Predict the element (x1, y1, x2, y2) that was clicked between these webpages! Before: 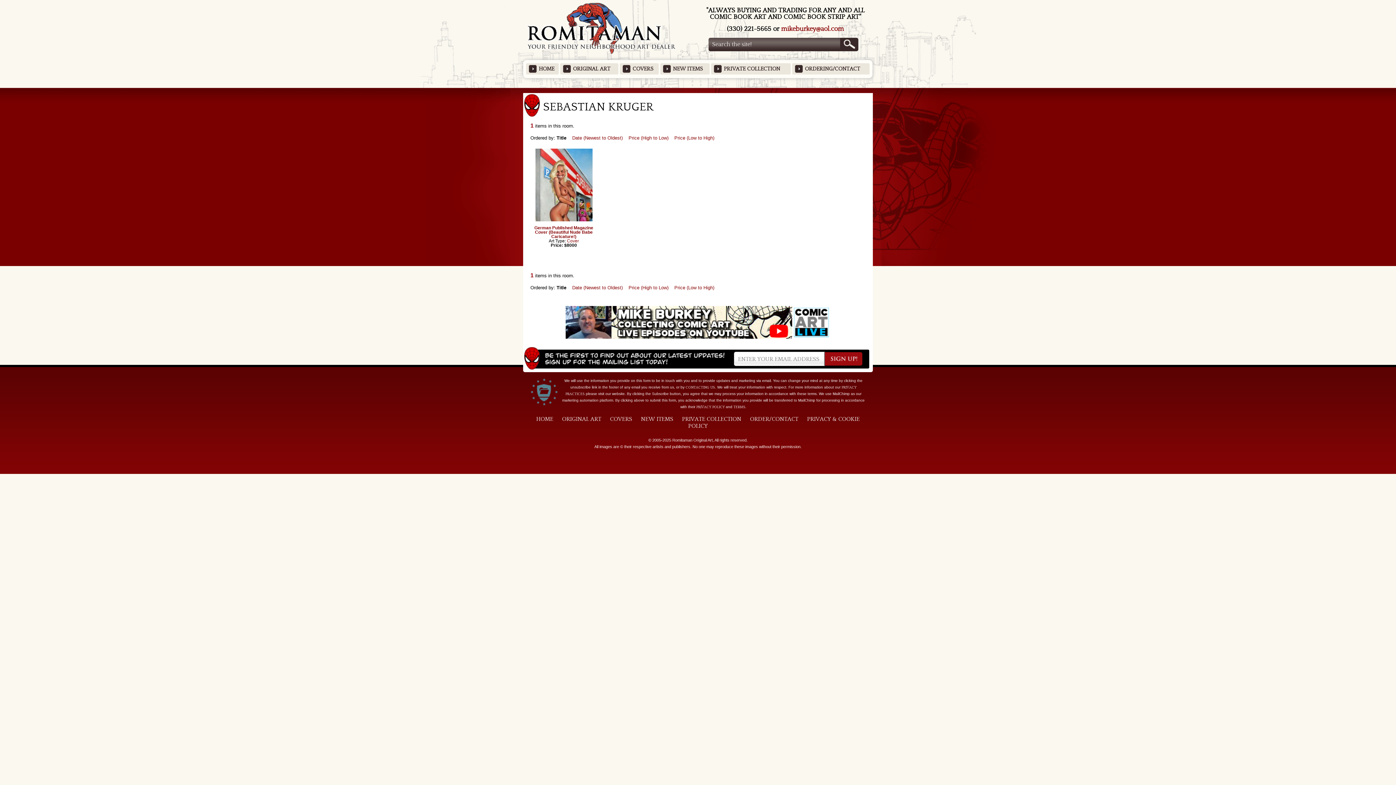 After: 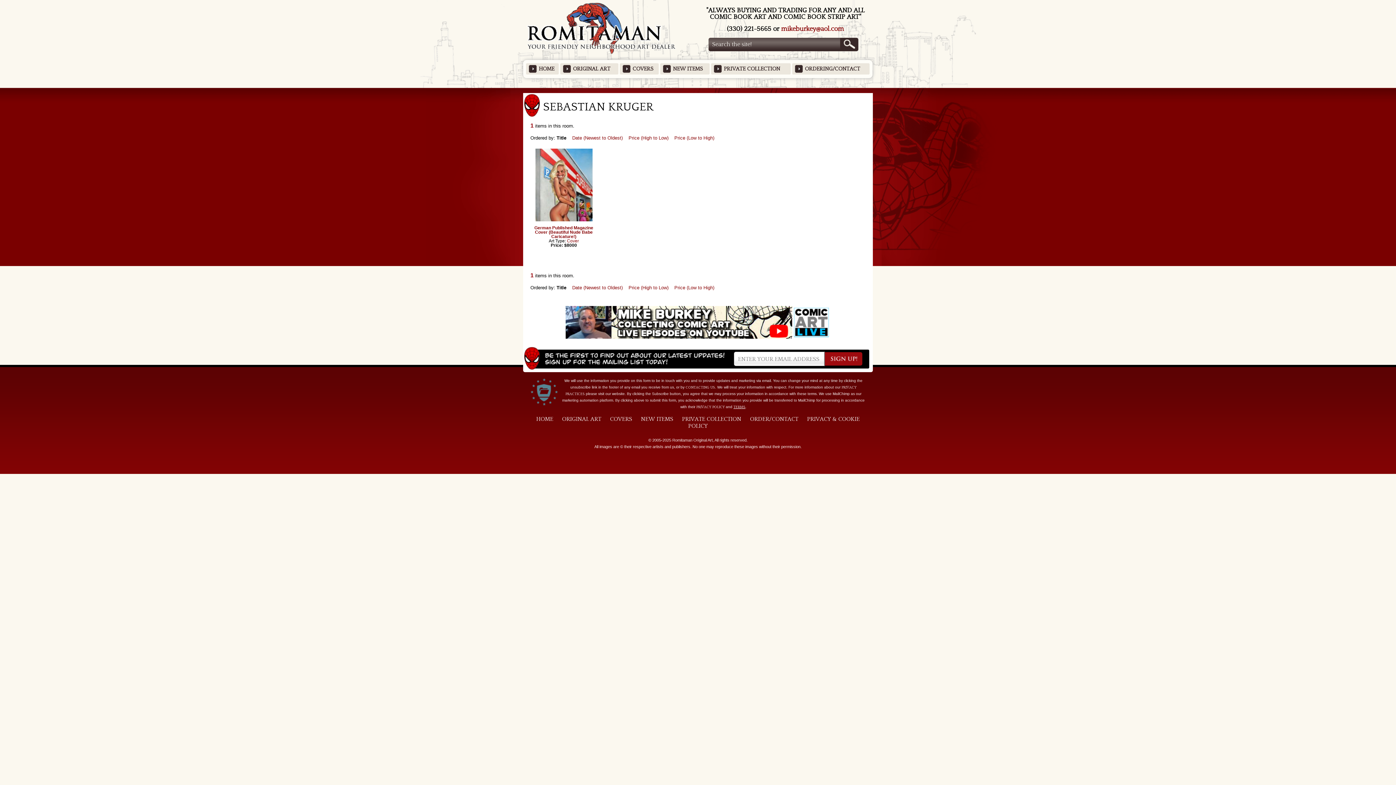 Action: label: TERMS bbox: (733, 405, 745, 409)